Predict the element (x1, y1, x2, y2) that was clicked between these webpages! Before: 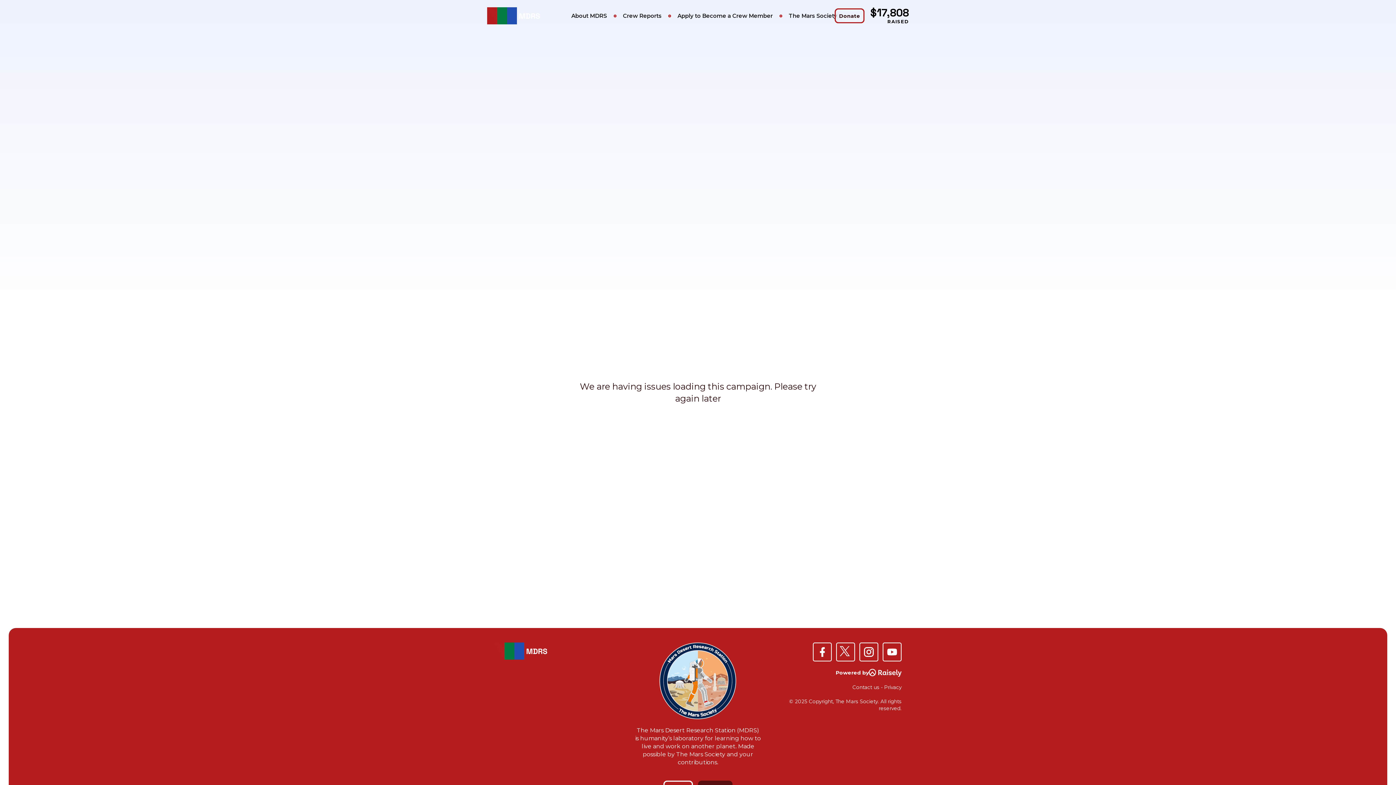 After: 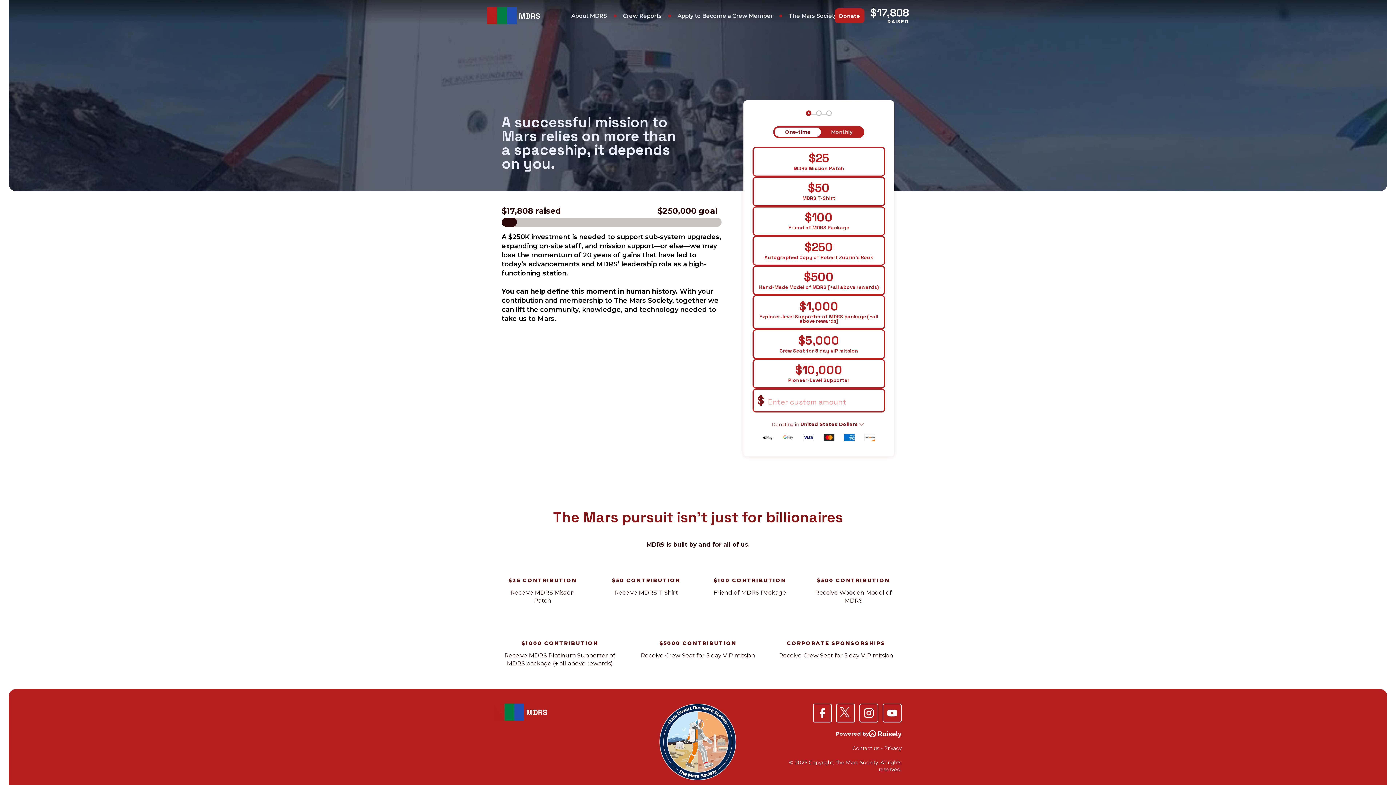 Action: label: Donate bbox: (834, 8, 864, 23)